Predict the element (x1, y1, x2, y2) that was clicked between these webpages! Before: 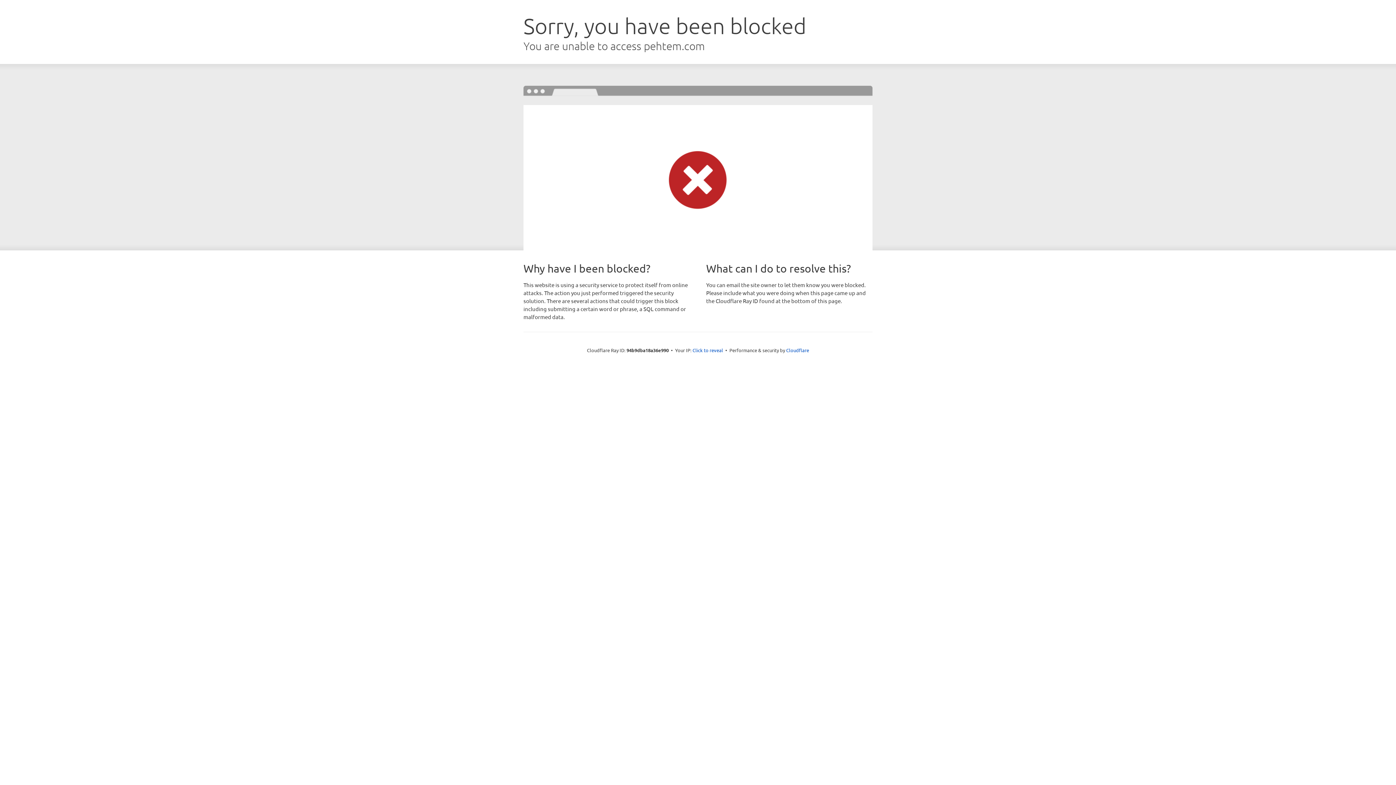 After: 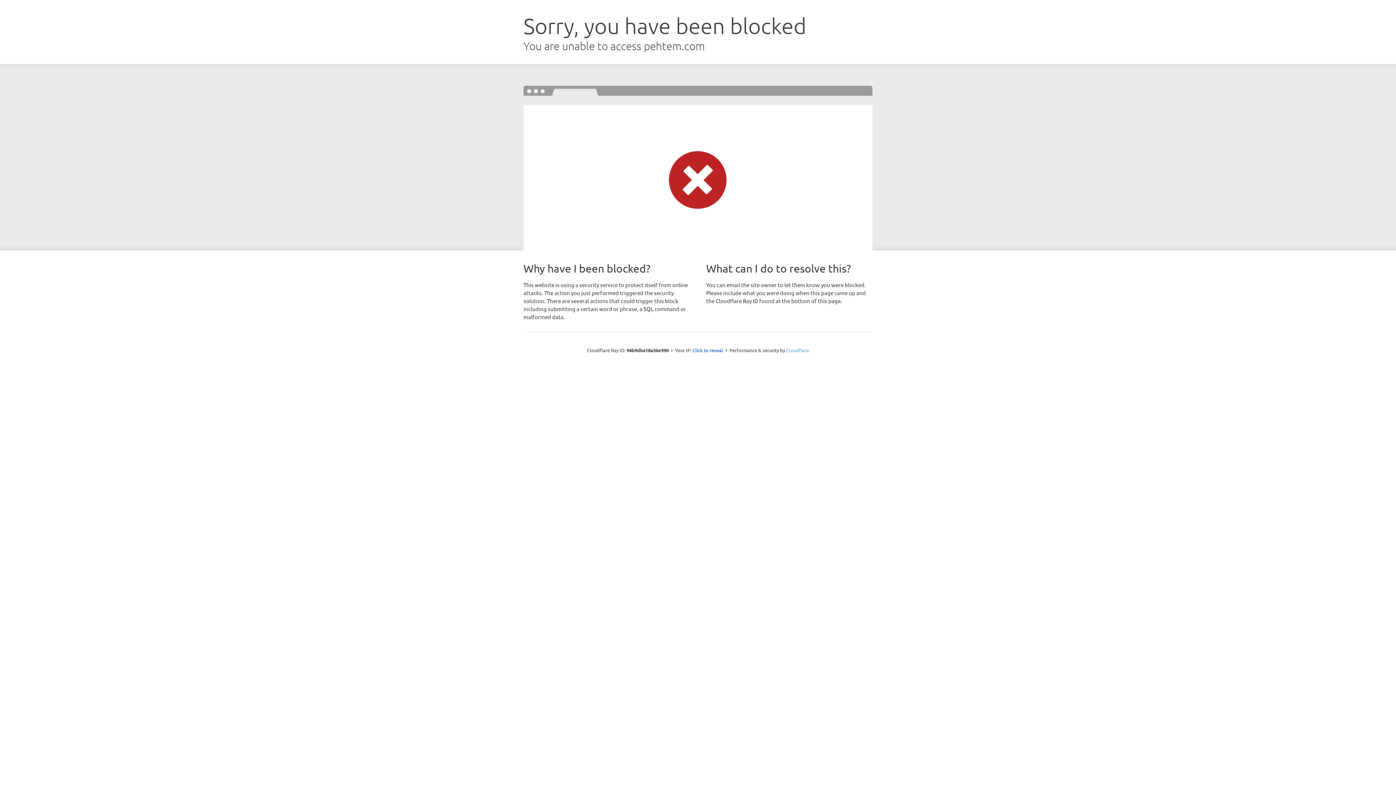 Action: label: Cloudflare bbox: (786, 347, 809, 353)